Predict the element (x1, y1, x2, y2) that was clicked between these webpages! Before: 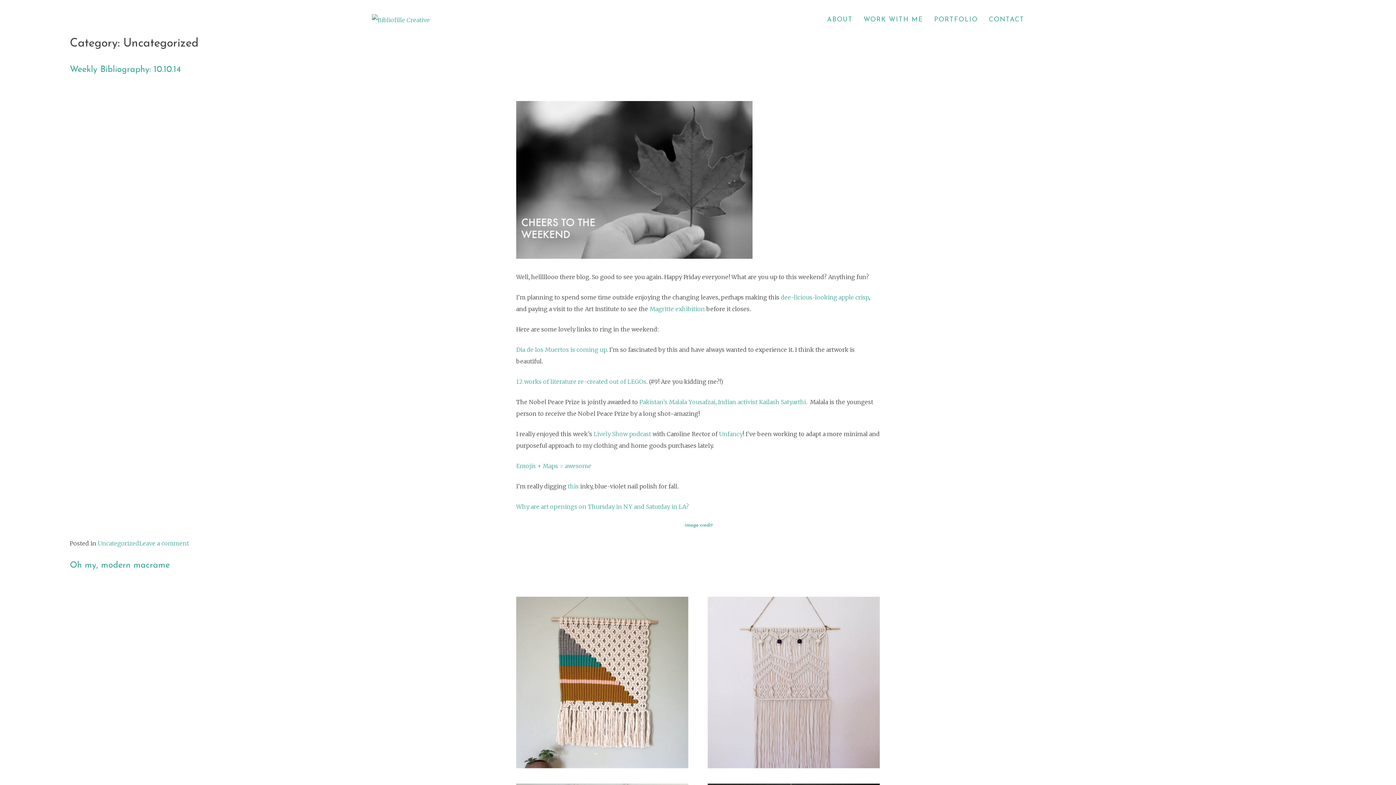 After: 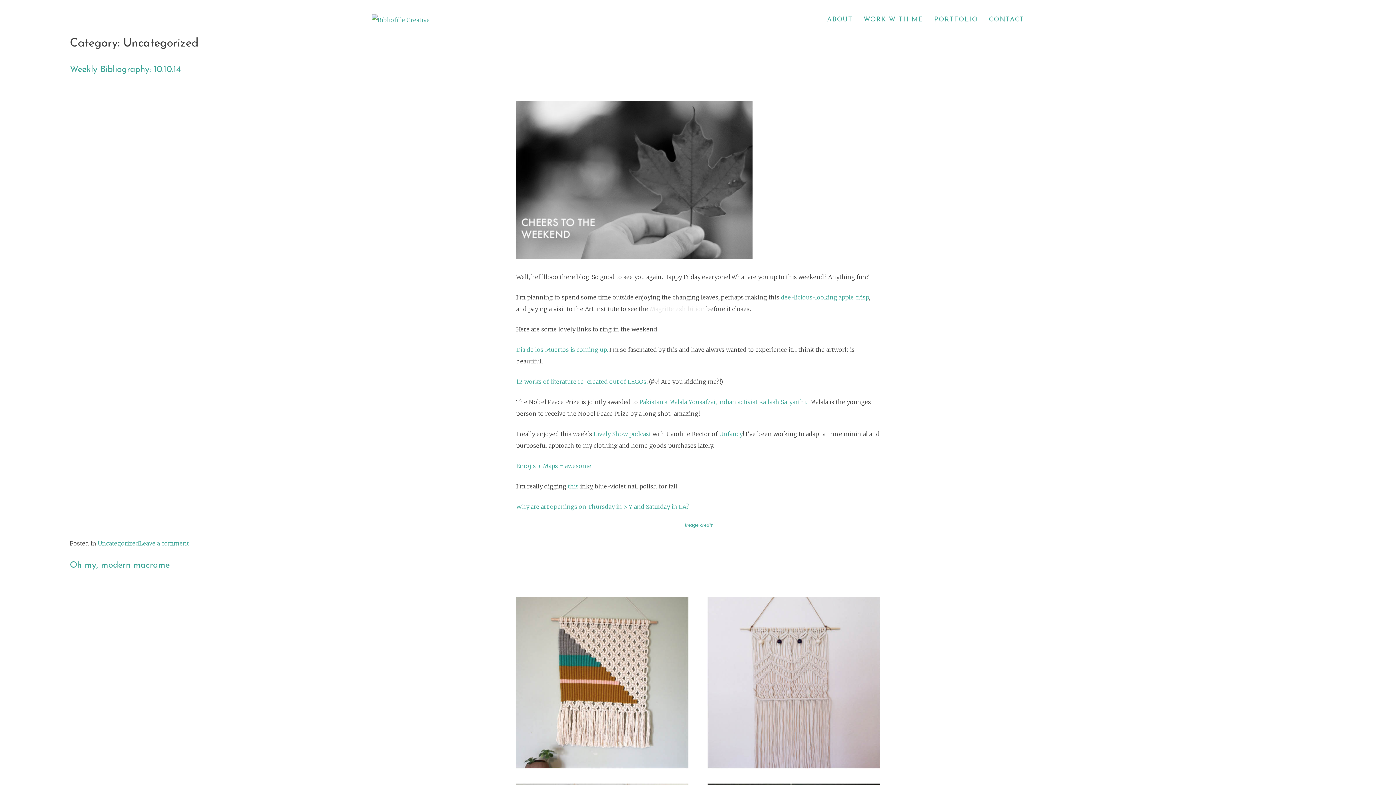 Action: label:  Magritte exhibition bbox: (648, 305, 705, 312)